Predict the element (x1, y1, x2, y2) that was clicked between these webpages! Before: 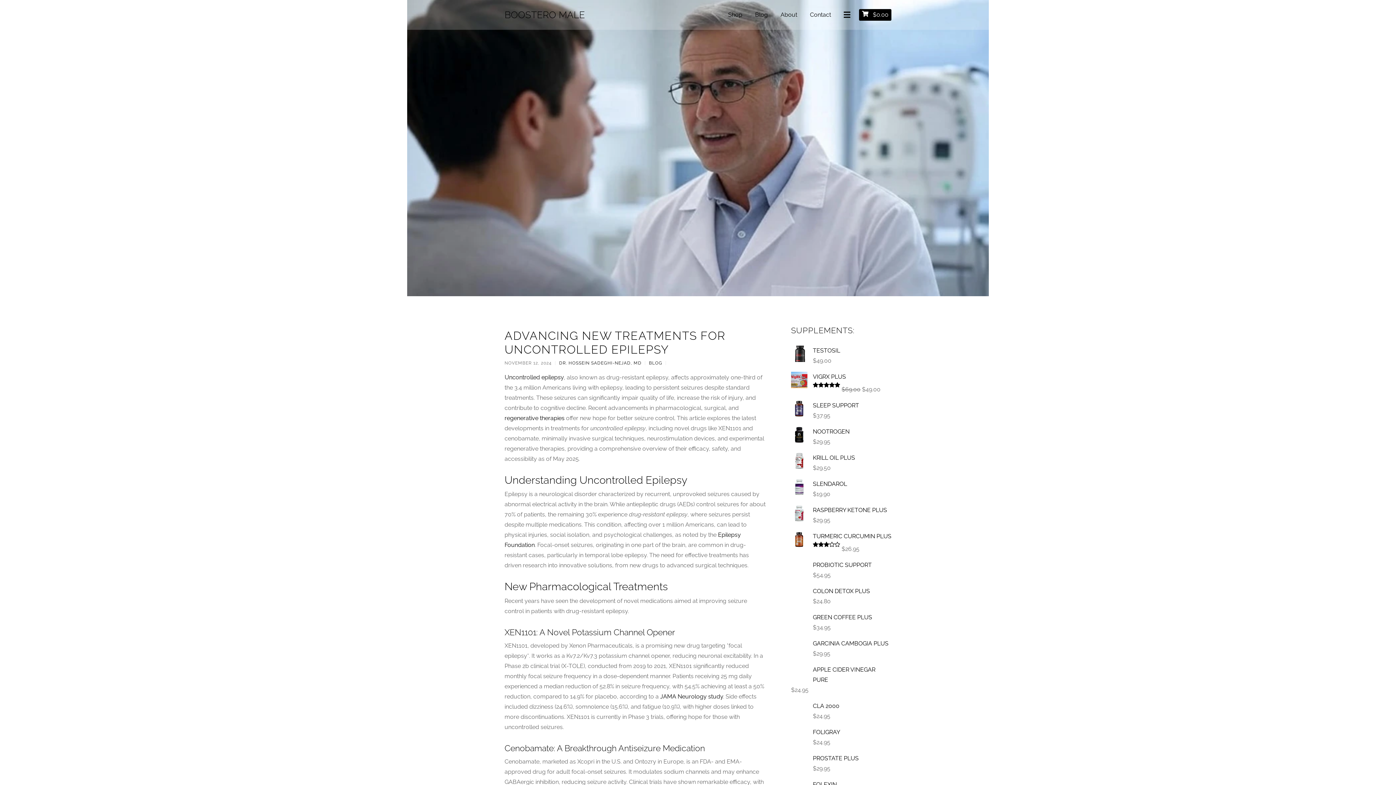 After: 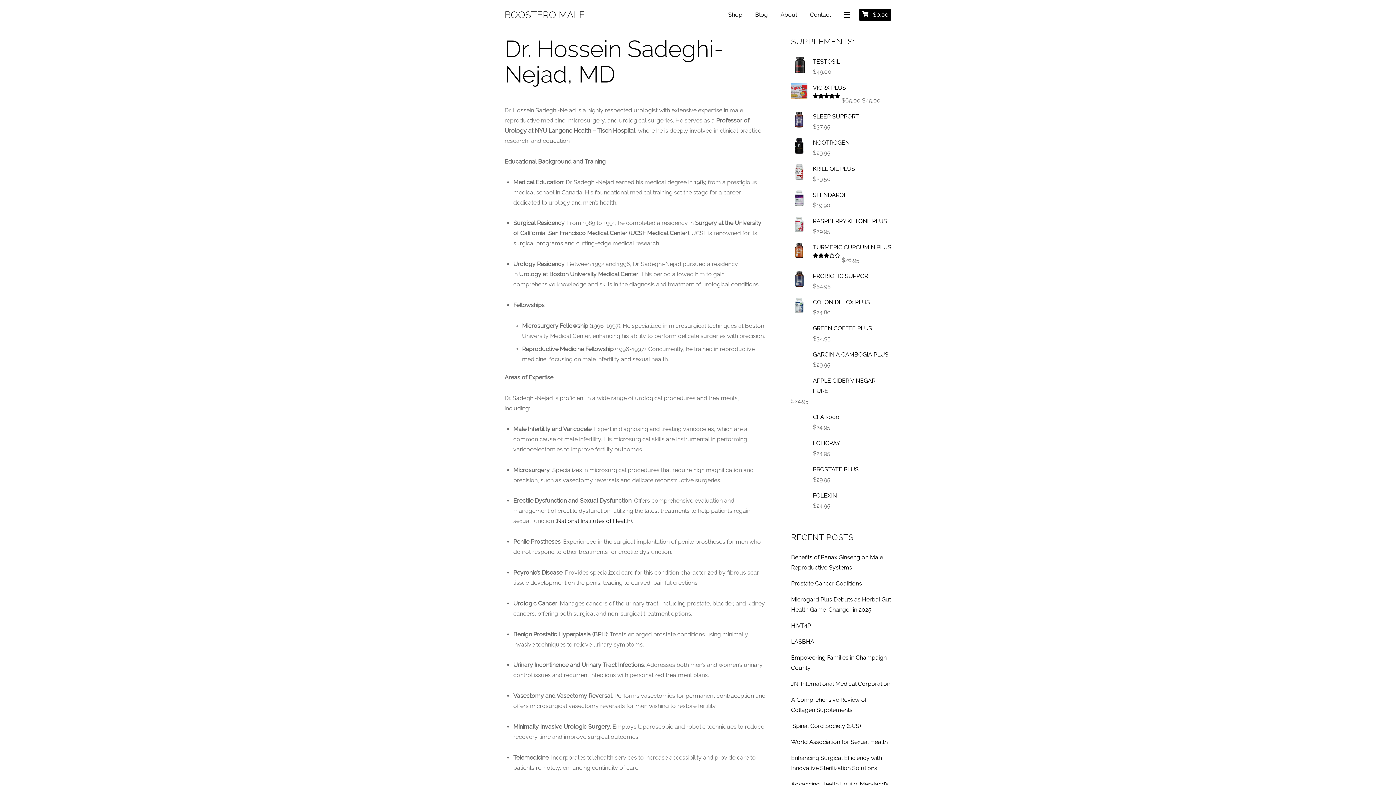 Action: label: DR. HOSSEIN SADEGHI-NEJAD, MD bbox: (559, 360, 641, 365)